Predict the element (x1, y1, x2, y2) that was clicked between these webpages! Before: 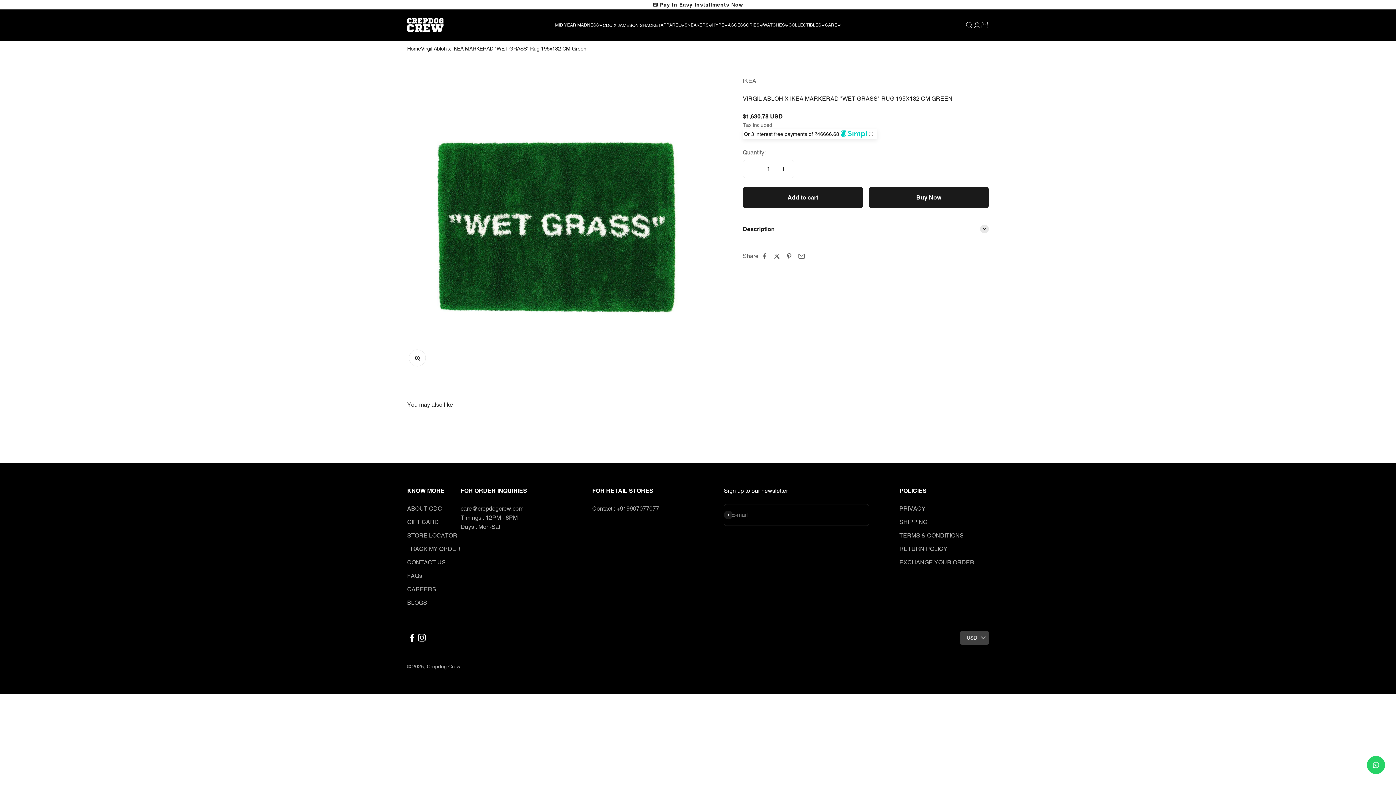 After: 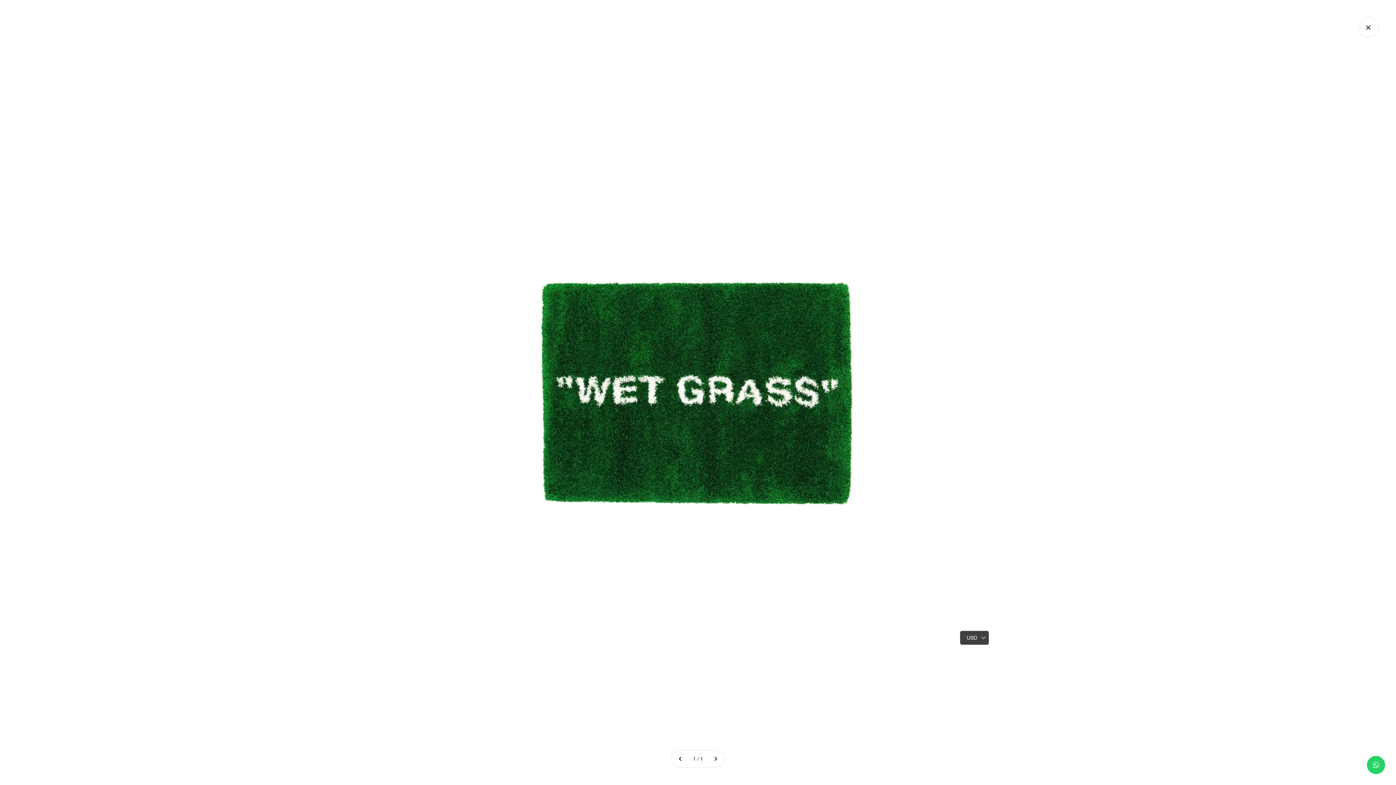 Action: bbox: (409, 349, 425, 366) label: Zoom